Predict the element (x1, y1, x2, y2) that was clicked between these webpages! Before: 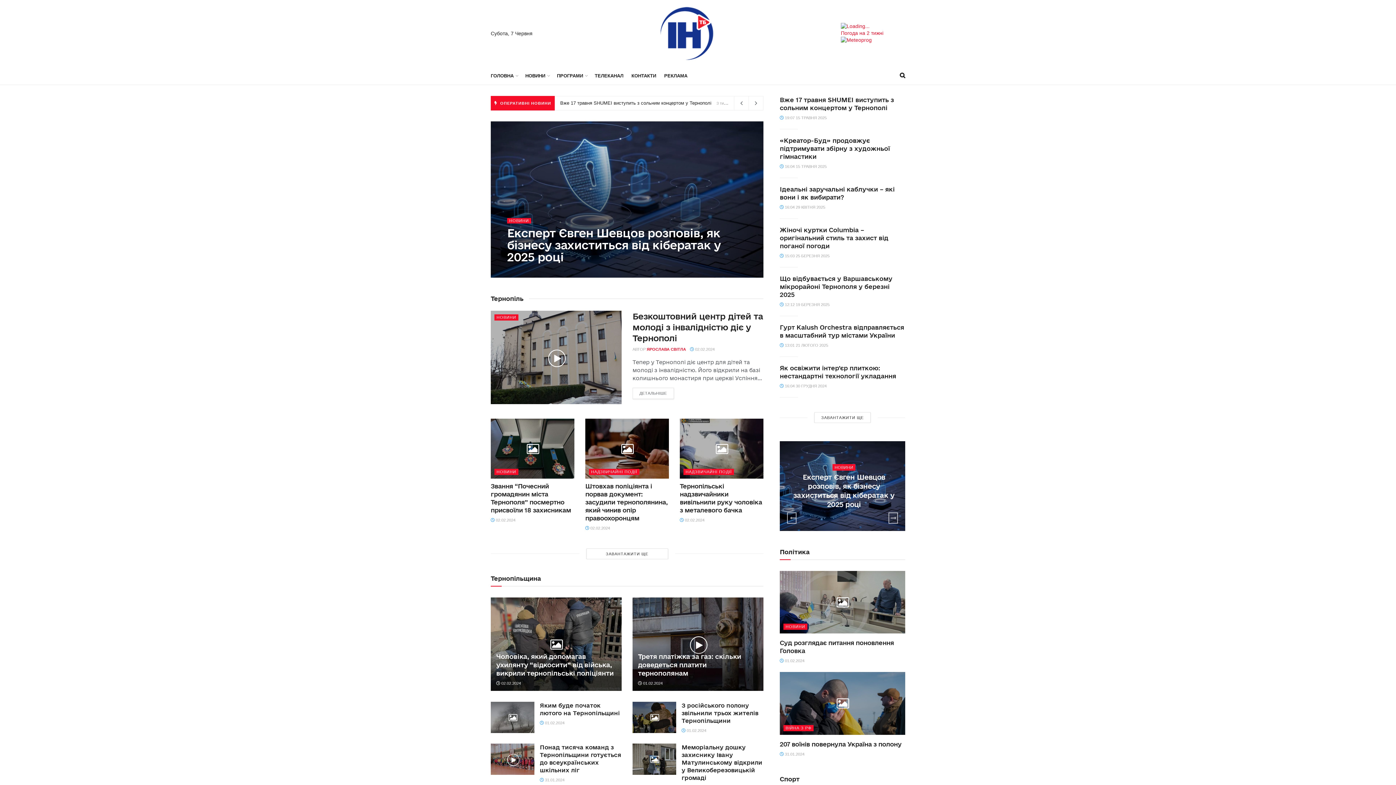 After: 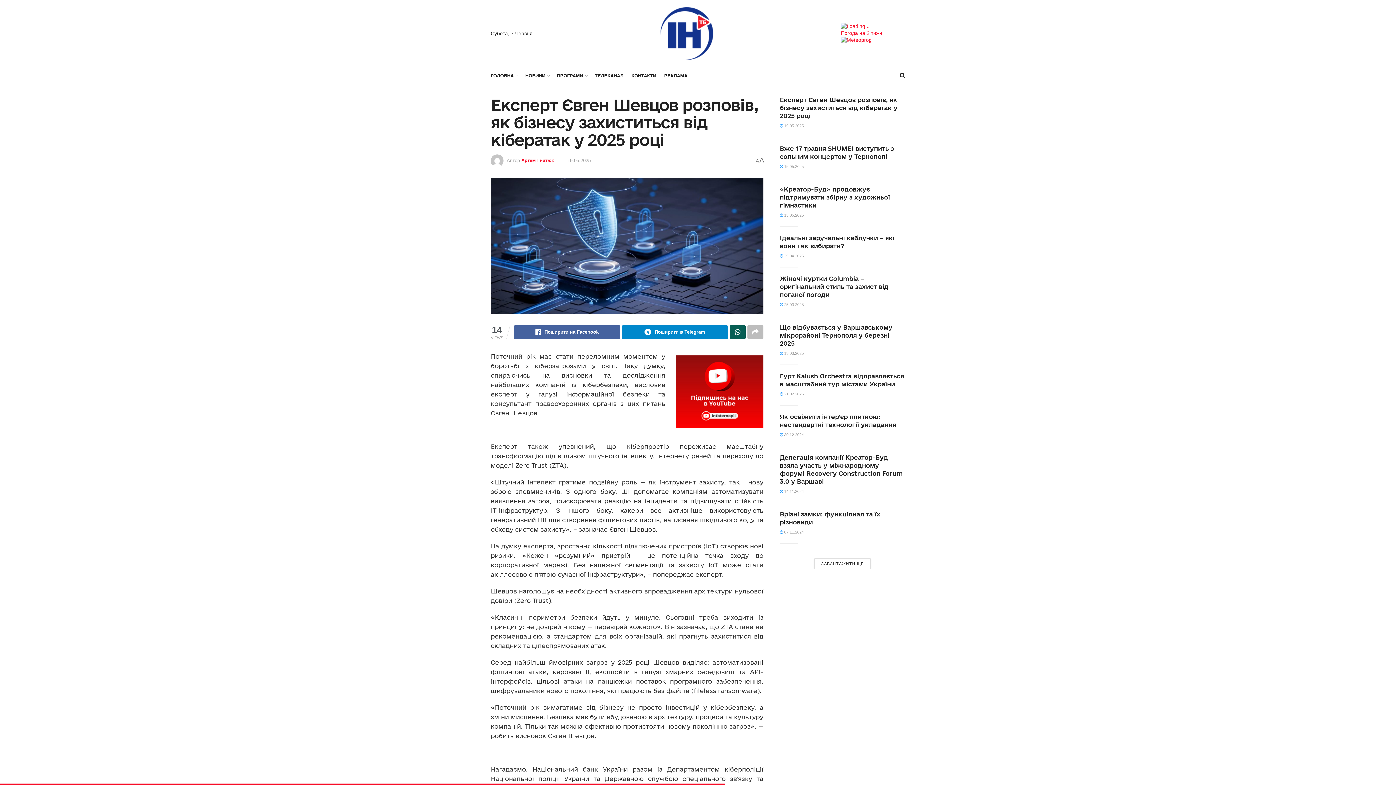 Action: label: Експерт Євген Шевцов розповів, як бізнесу захиститься від кібератак у 2025 році bbox: (507, 226, 721, 263)